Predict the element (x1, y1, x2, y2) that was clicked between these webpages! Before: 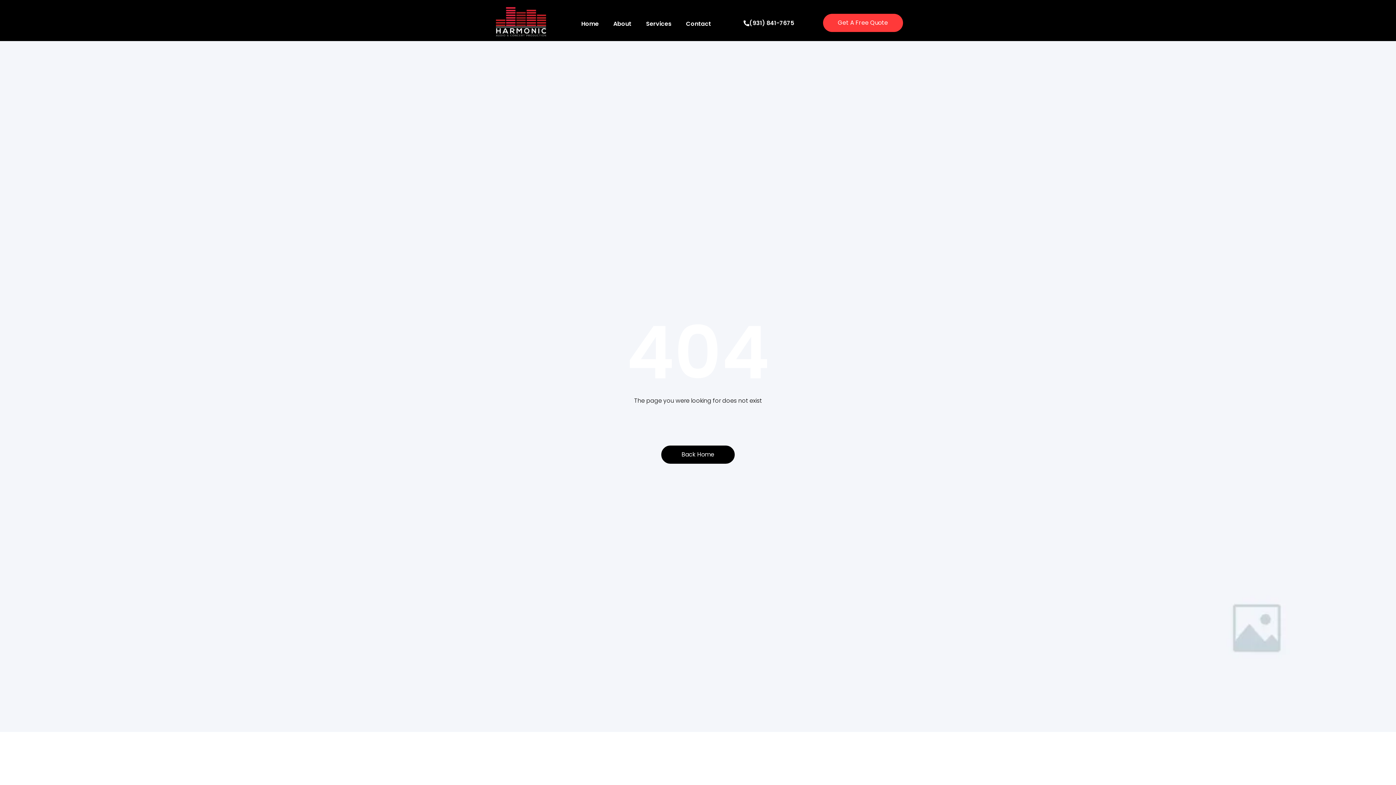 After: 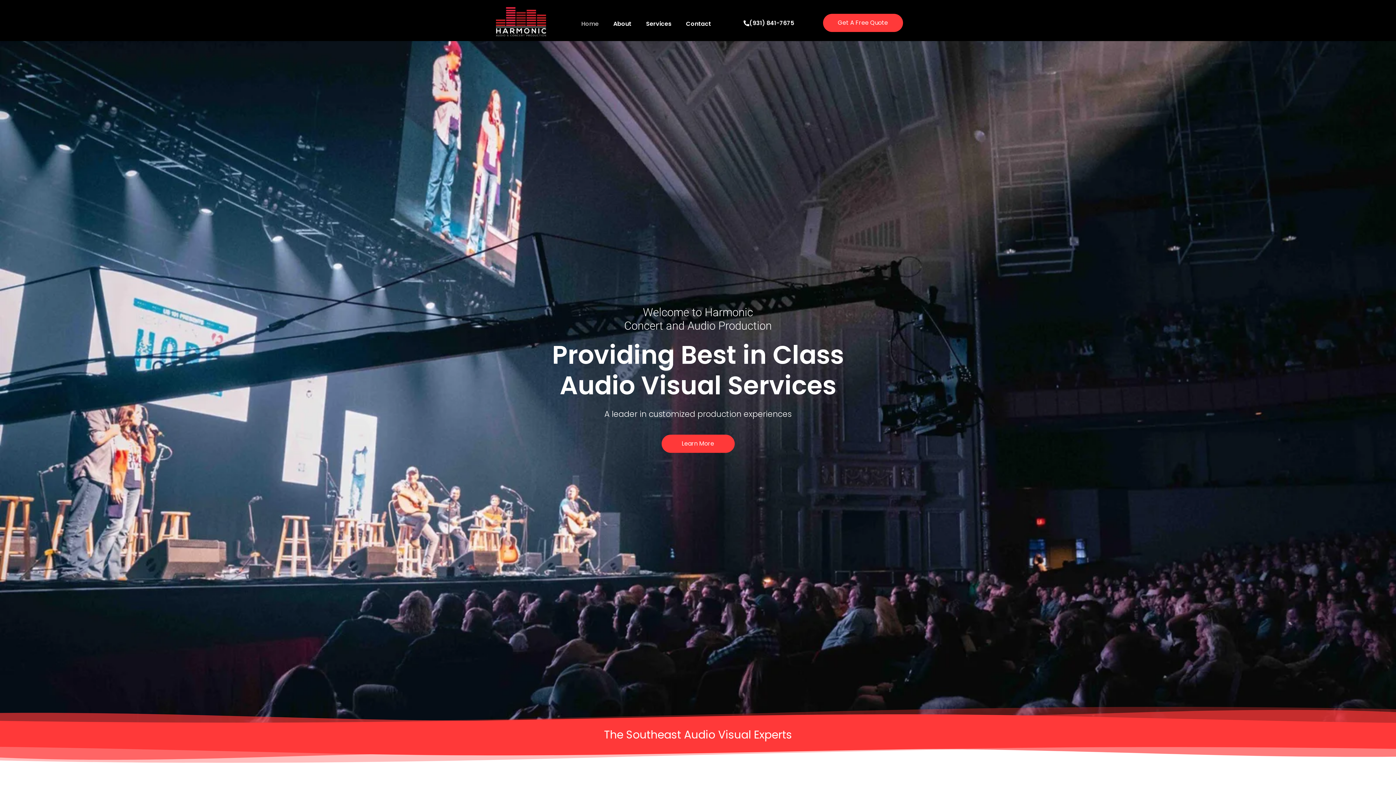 Action: label: Home bbox: (574, 10, 606, 37)